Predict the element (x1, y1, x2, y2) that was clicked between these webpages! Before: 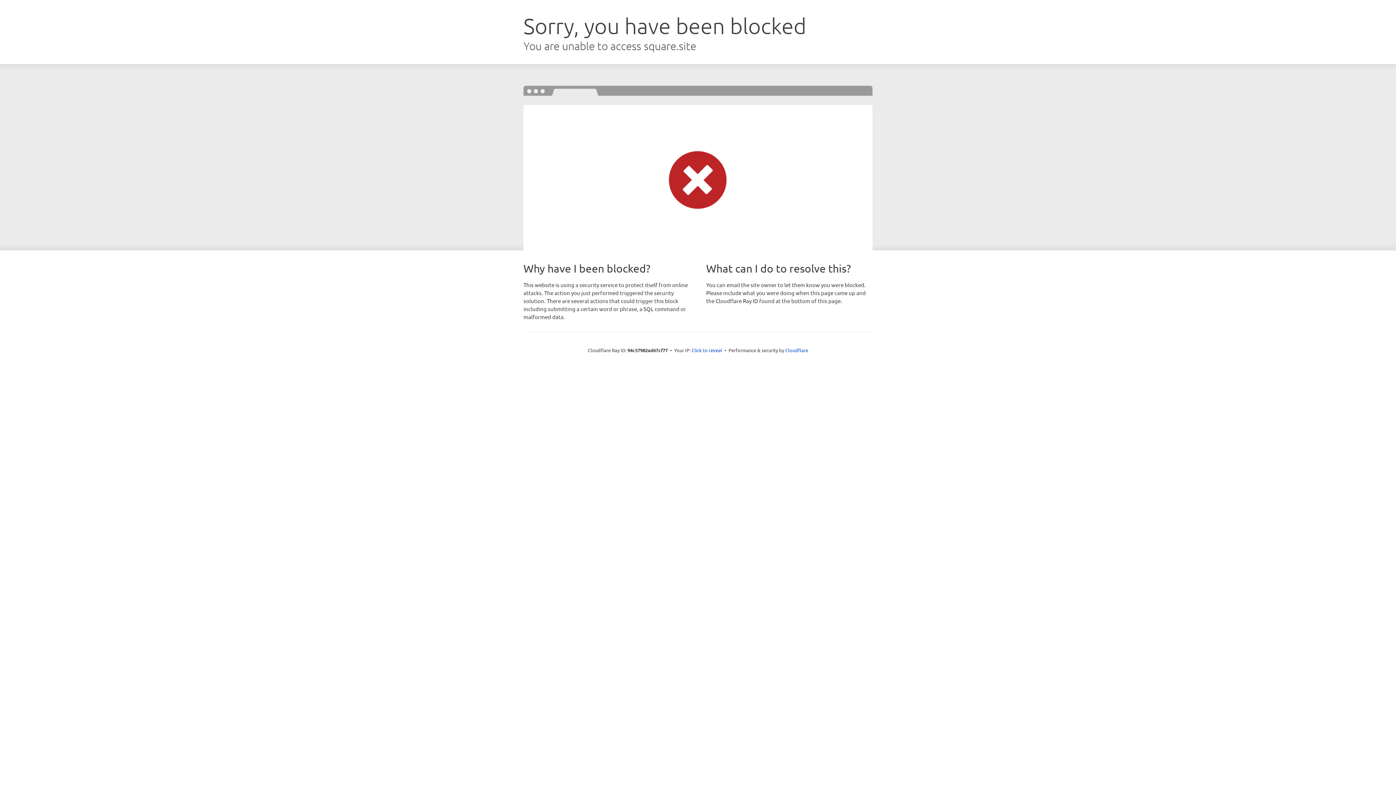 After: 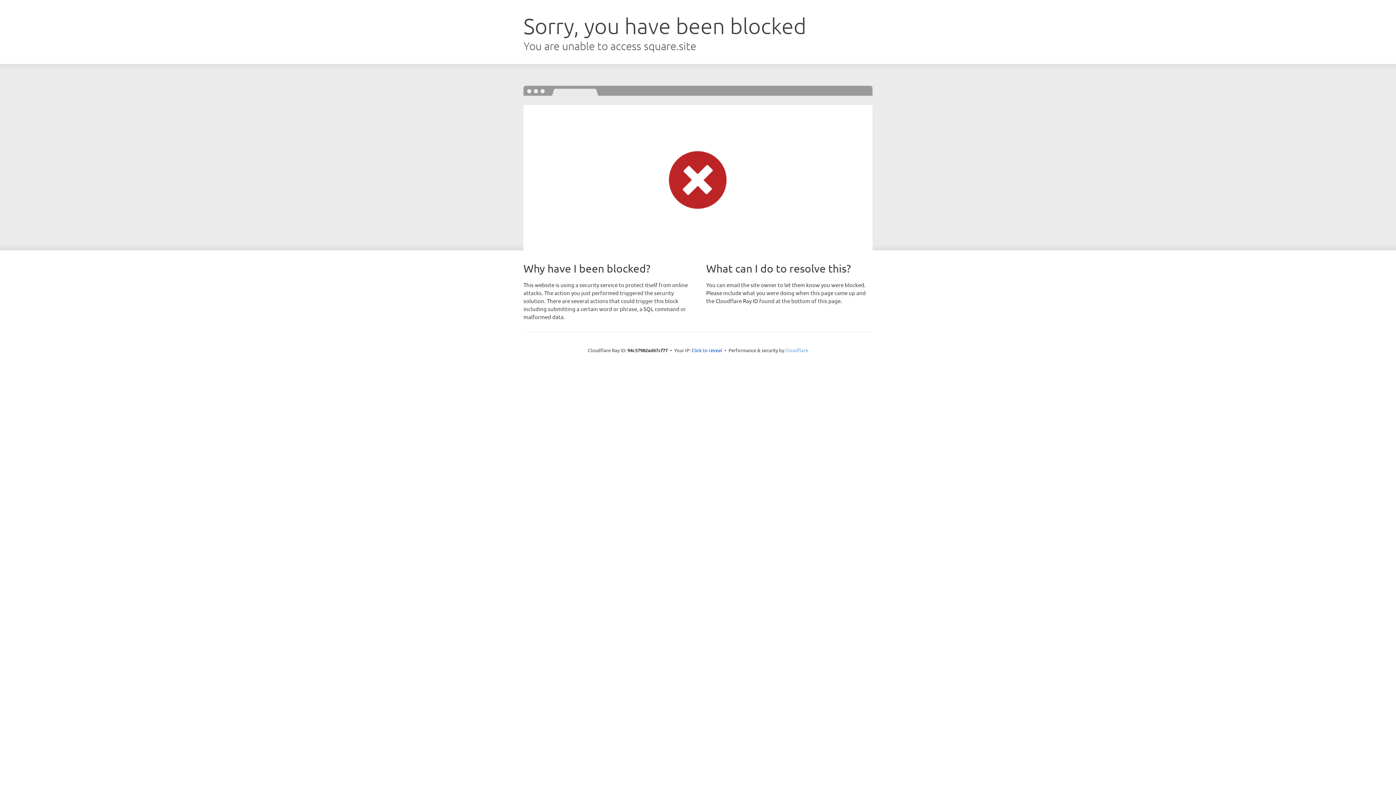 Action: bbox: (785, 347, 808, 353) label: Cloudflare